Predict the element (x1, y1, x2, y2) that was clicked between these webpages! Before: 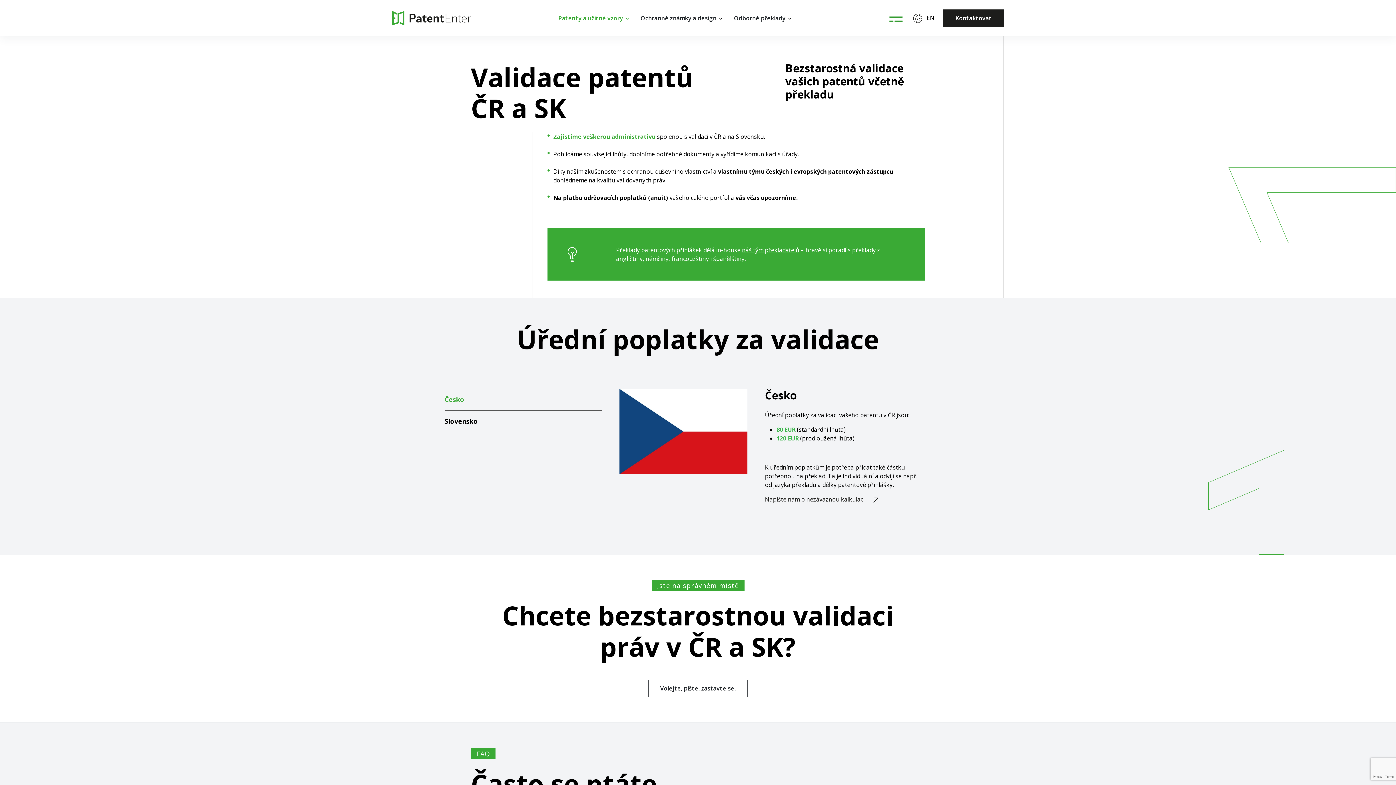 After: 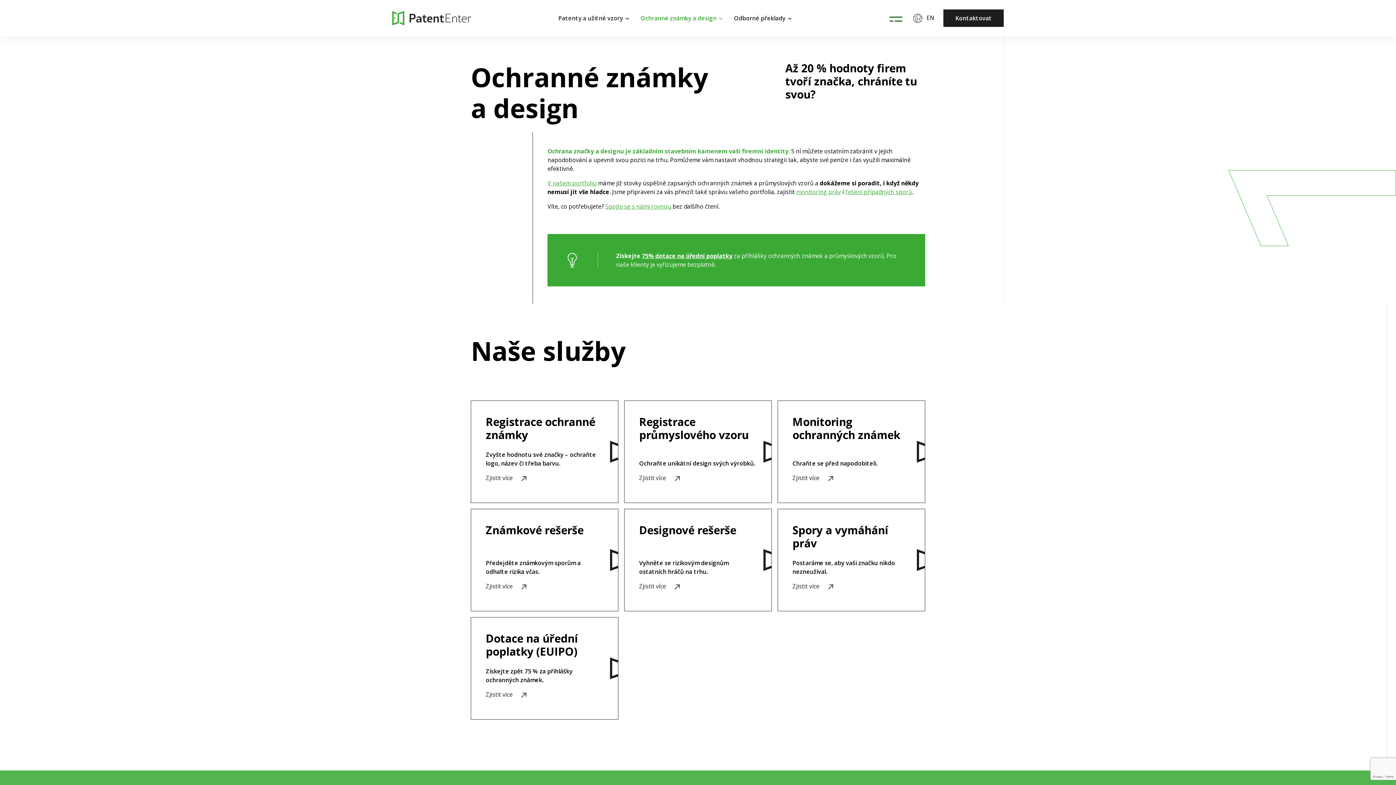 Action: bbox: (640, 0, 722, 36) label: Ochranné známky a design